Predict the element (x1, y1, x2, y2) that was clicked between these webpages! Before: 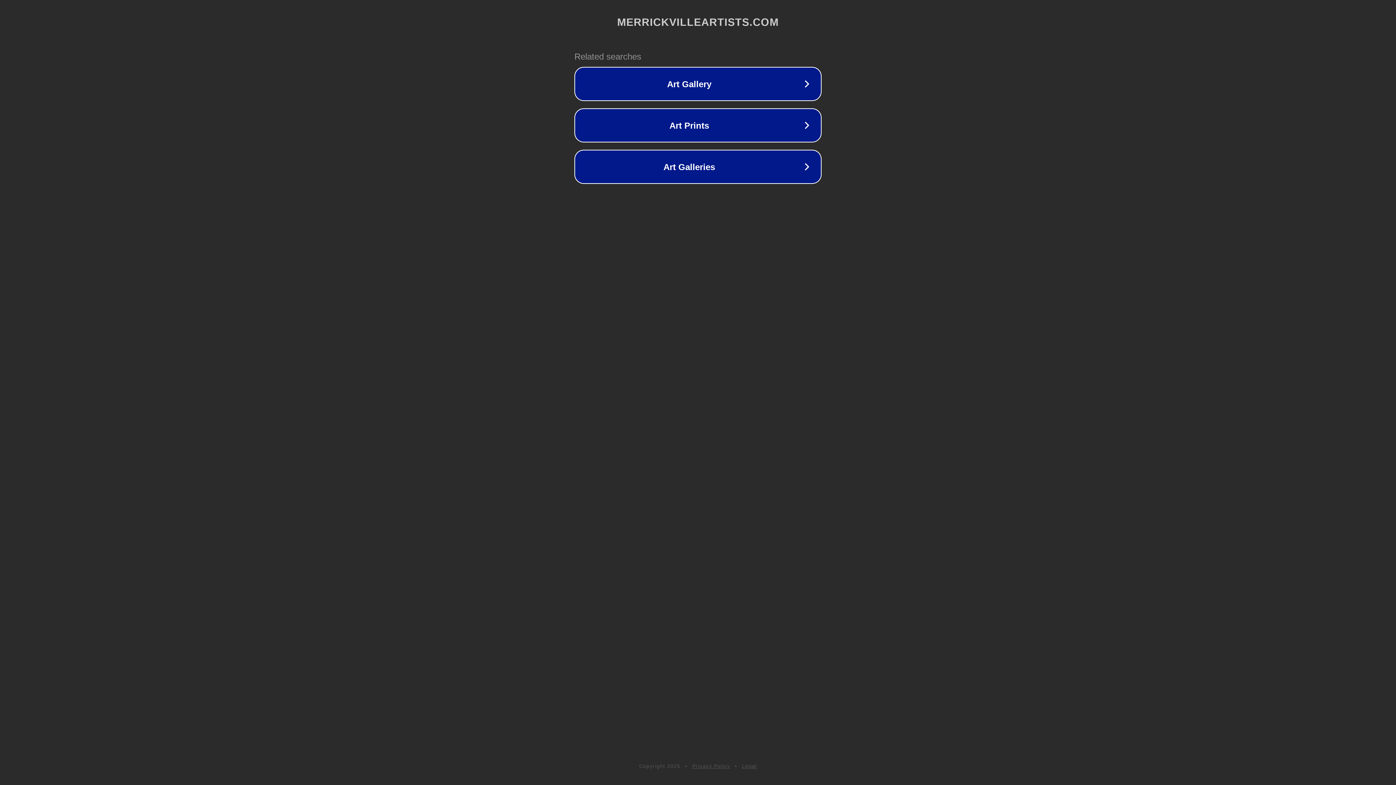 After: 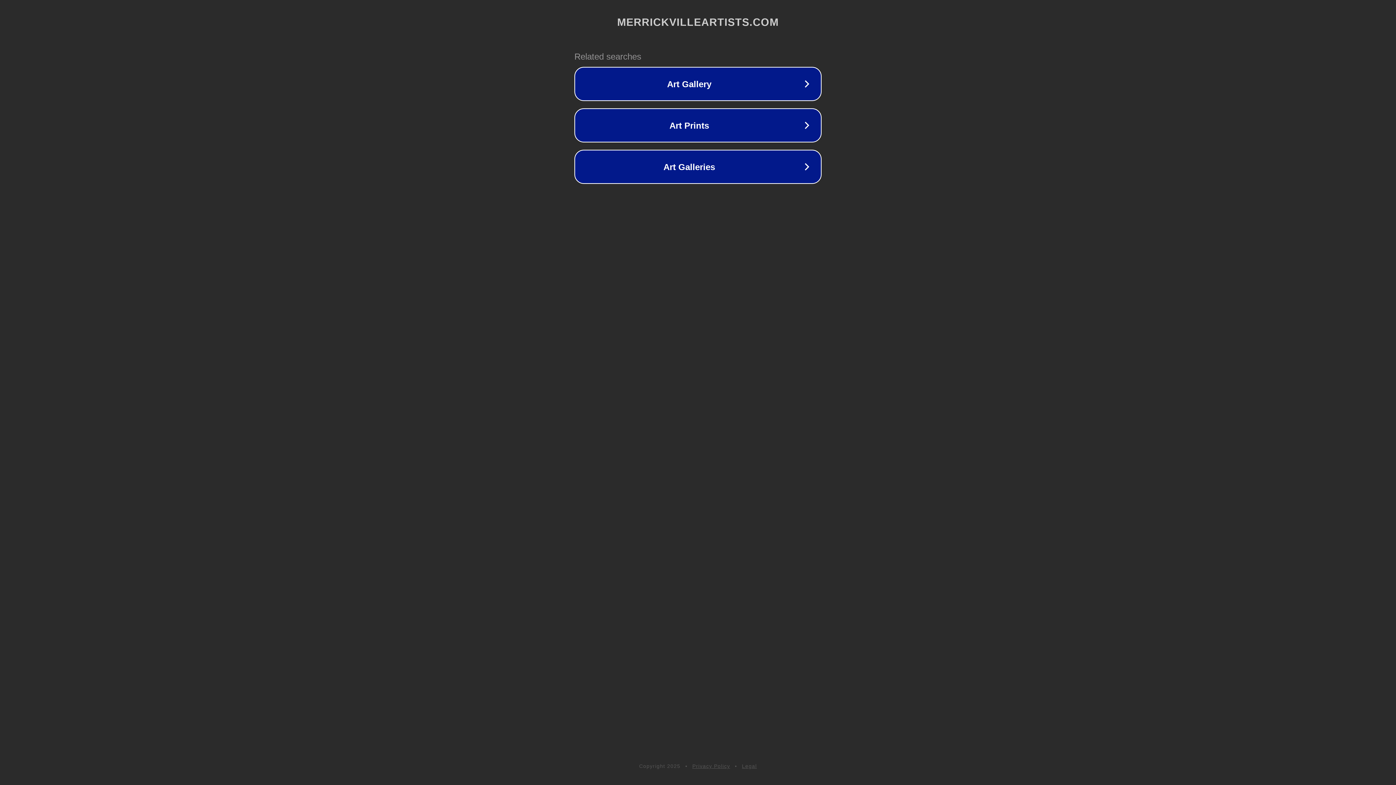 Action: label: Legal bbox: (742, 763, 757, 769)